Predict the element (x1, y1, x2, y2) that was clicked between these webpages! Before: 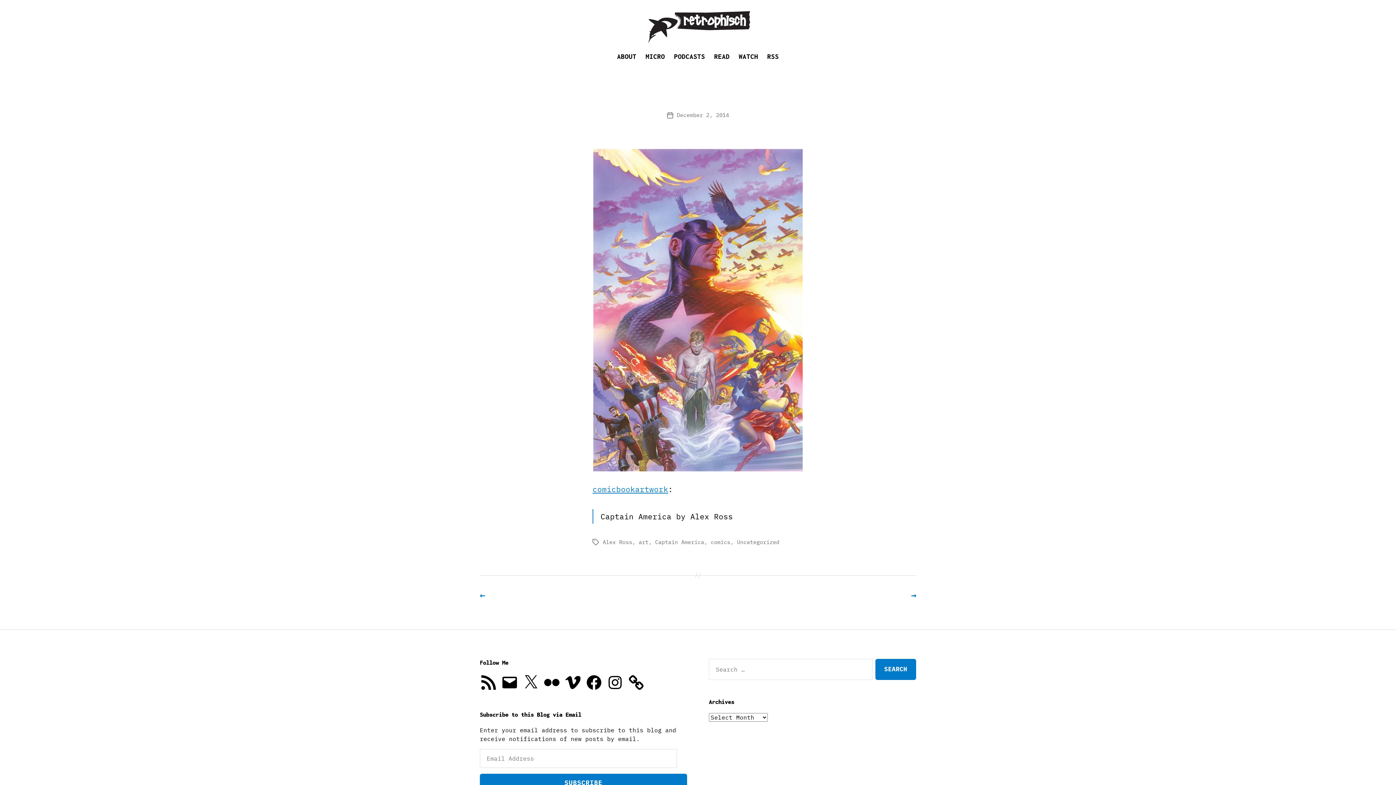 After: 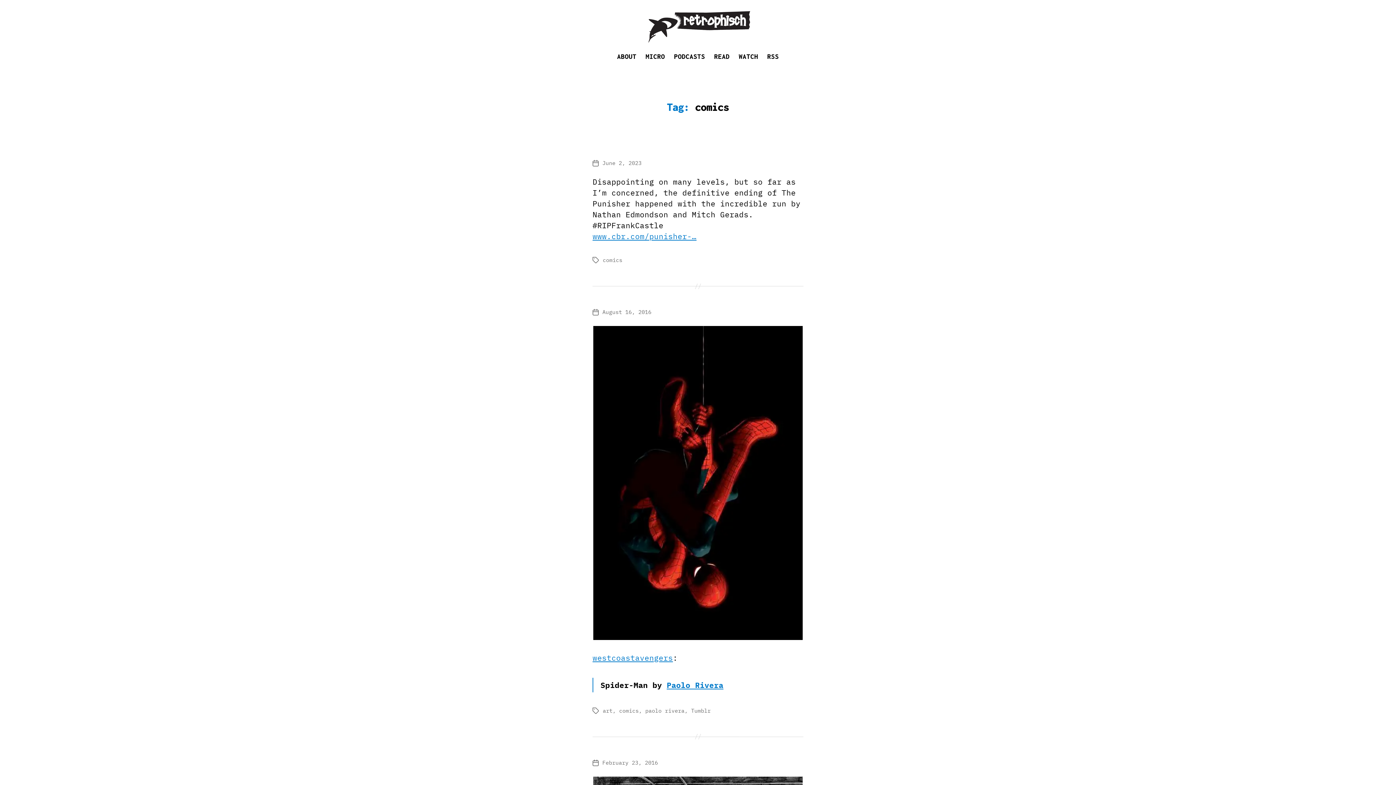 Action: bbox: (710, 538, 730, 545) label: comics